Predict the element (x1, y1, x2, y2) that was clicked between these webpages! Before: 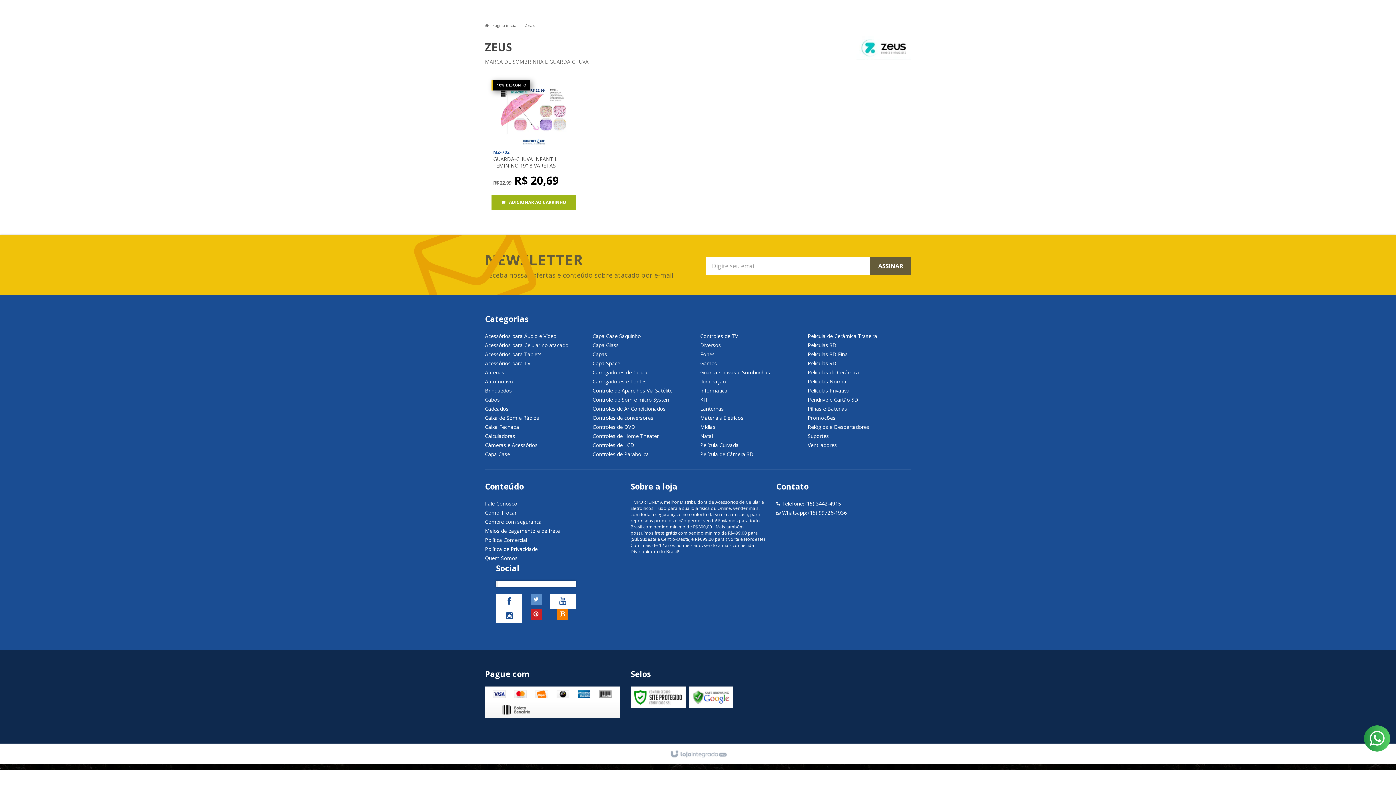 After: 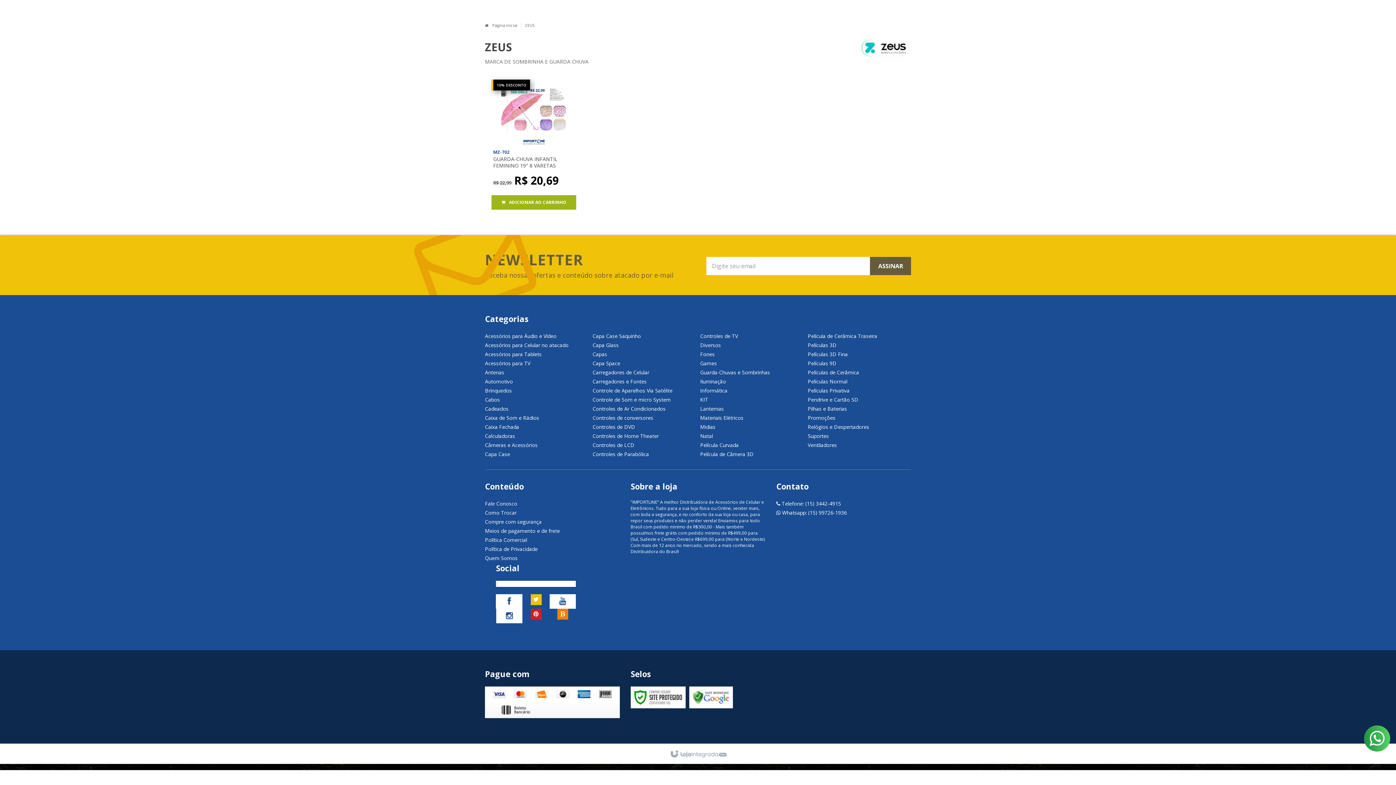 Action: bbox: (523, 594, 549, 605) label: Siga nos no Twitter